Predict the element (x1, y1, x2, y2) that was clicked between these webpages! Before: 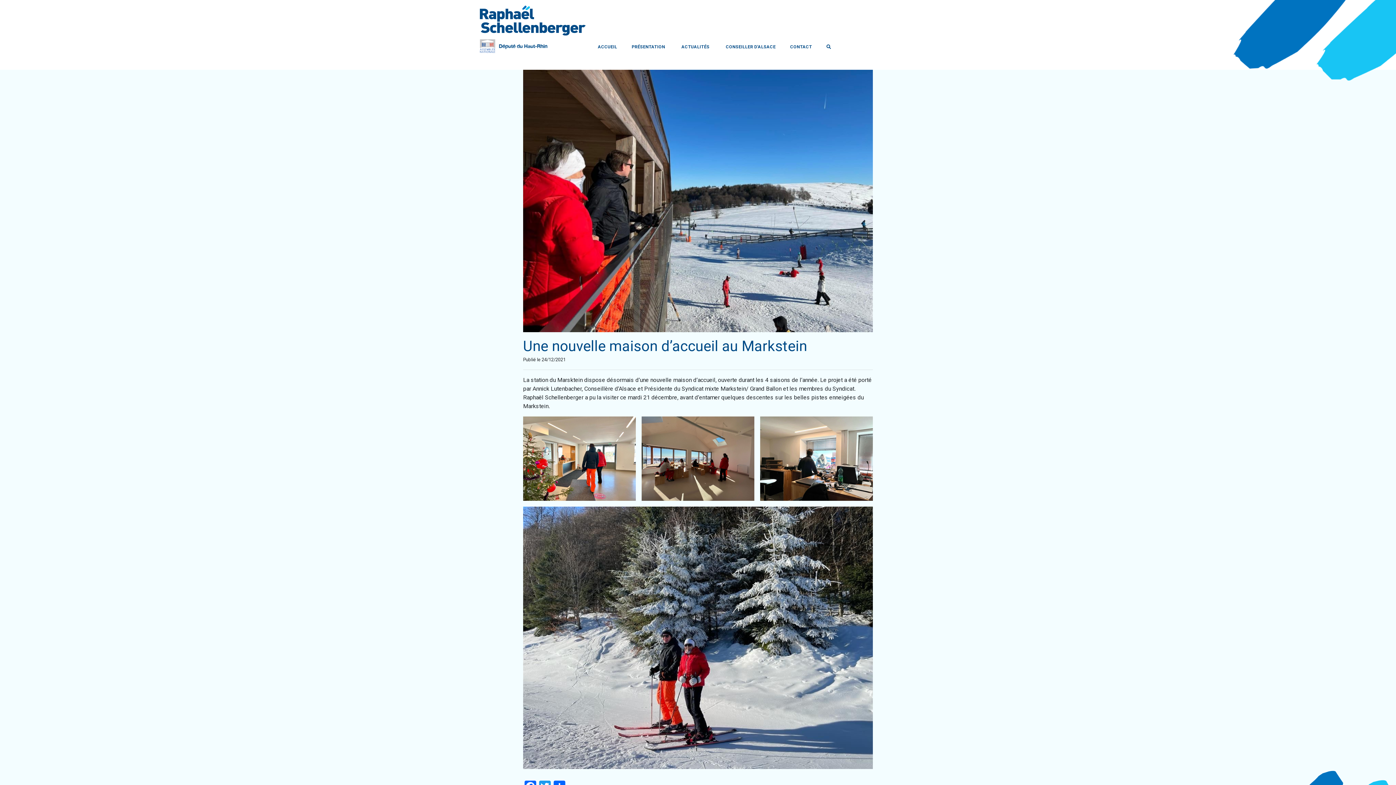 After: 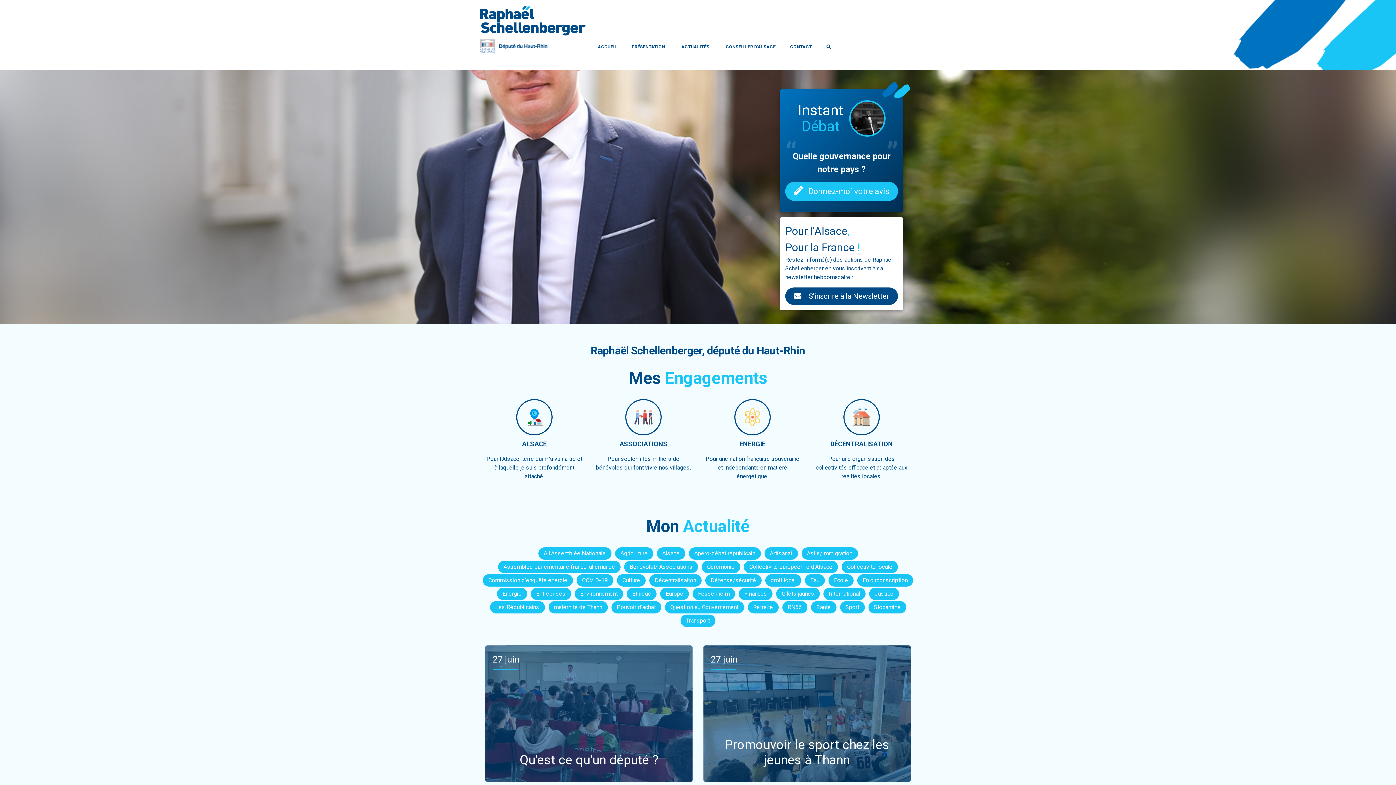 Action: bbox: (590, 38, 624, 55) label: ACCUEIL